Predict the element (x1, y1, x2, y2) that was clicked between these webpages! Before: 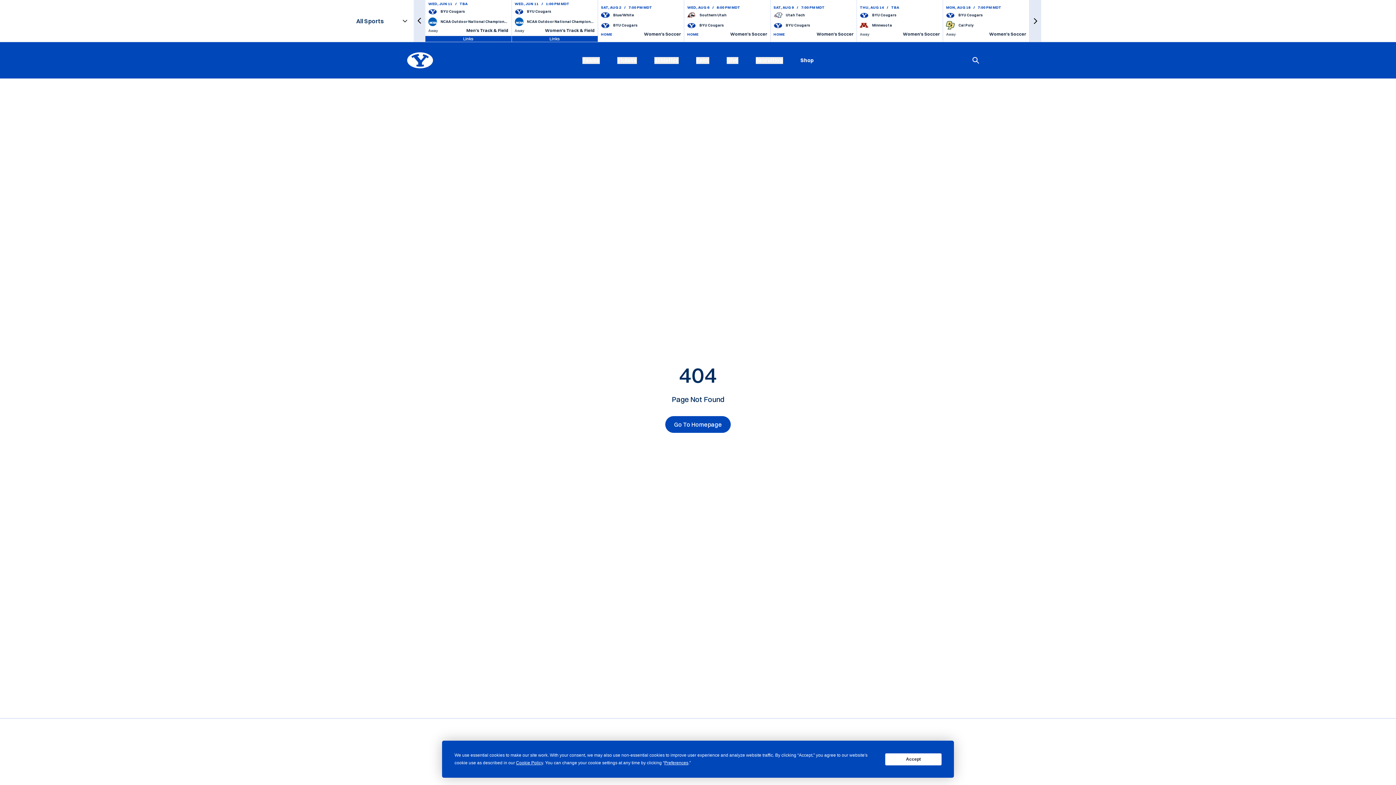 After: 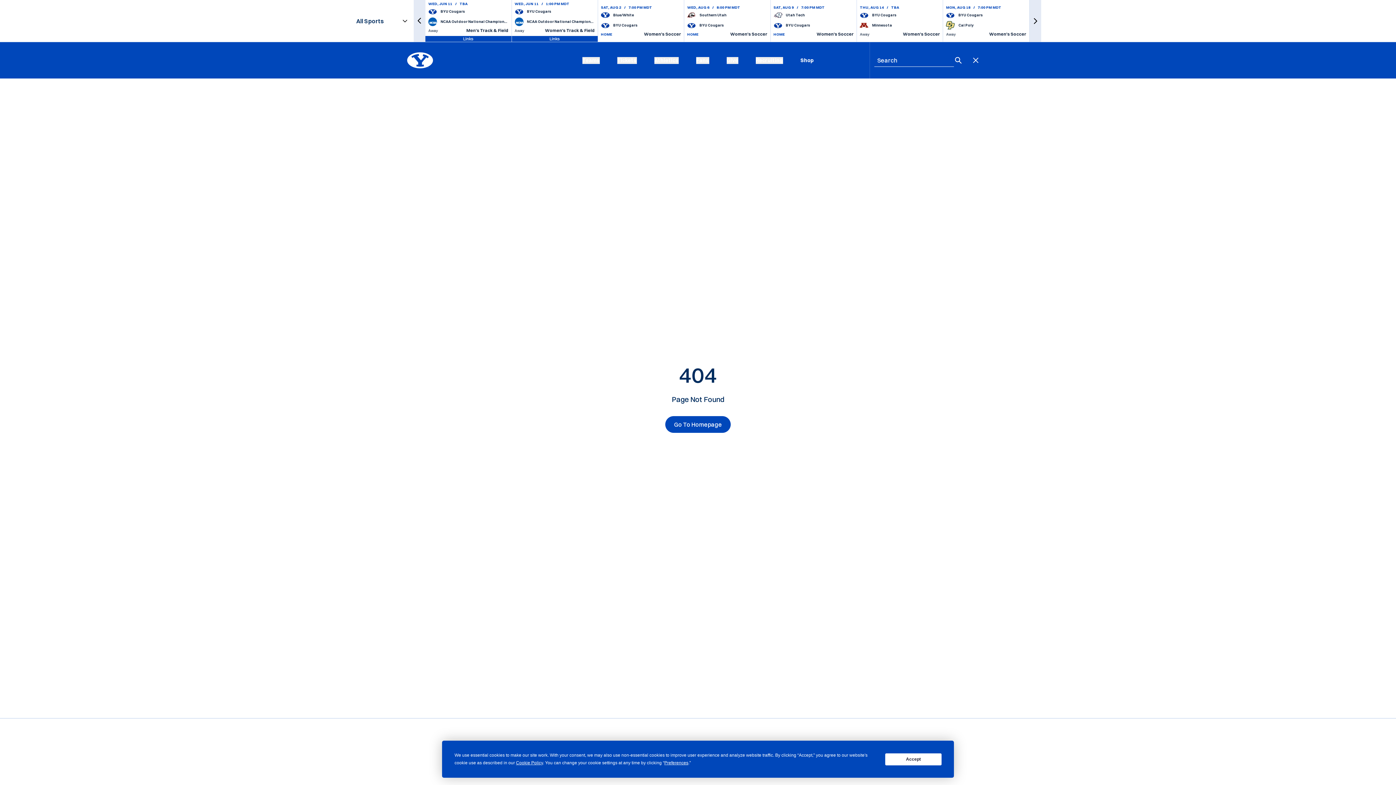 Action: bbox: (968, 53, 983, 67) label: Open Search